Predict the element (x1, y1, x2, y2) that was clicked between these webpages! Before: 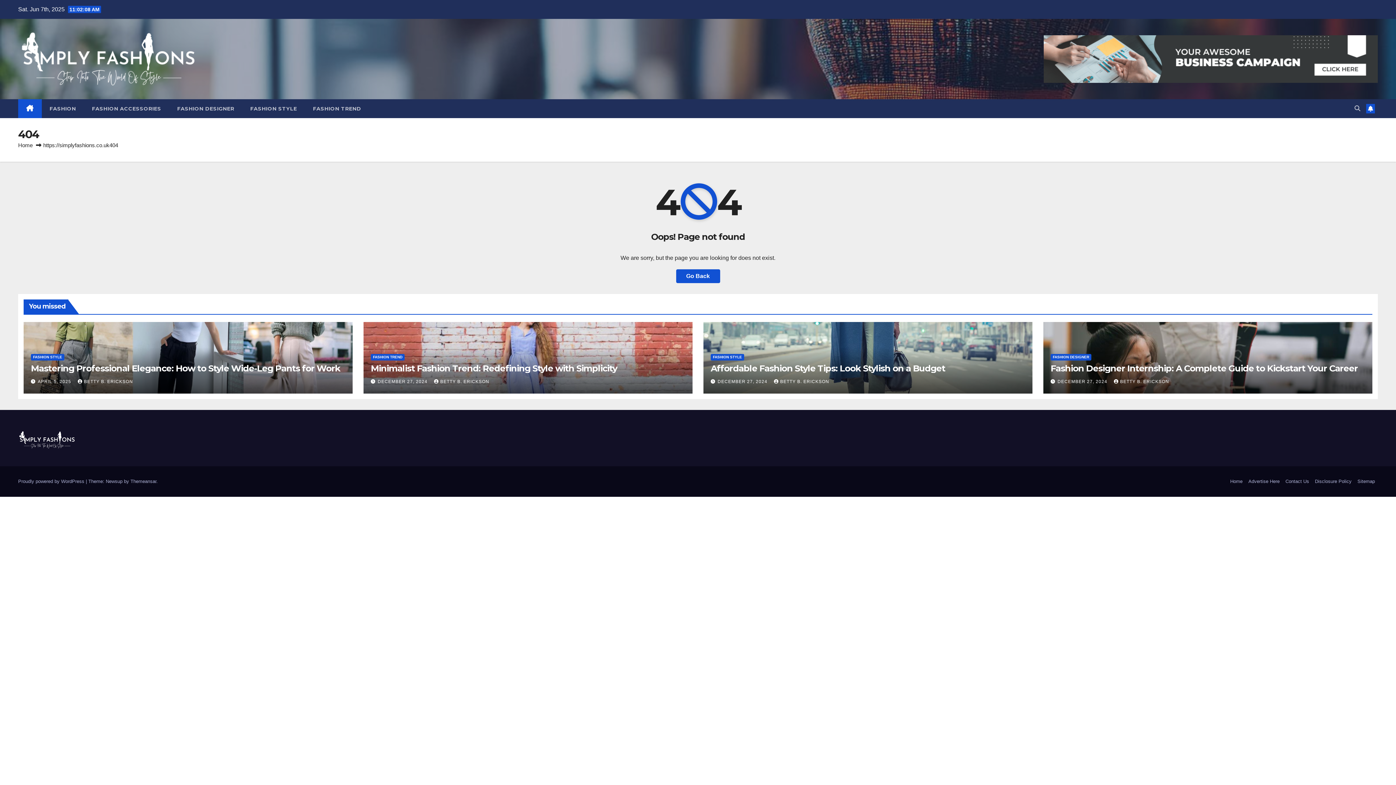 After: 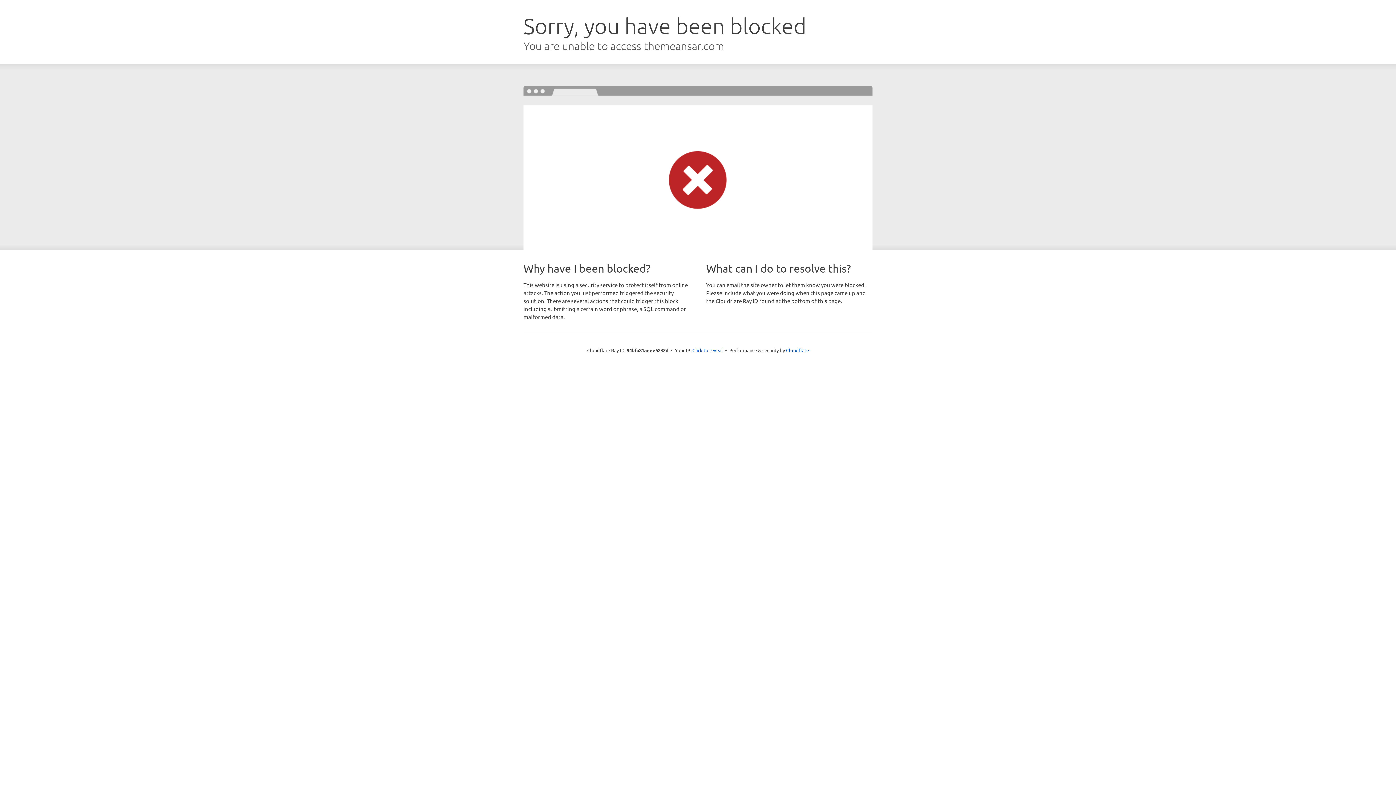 Action: bbox: (130, 478, 156, 484) label: Themeansar